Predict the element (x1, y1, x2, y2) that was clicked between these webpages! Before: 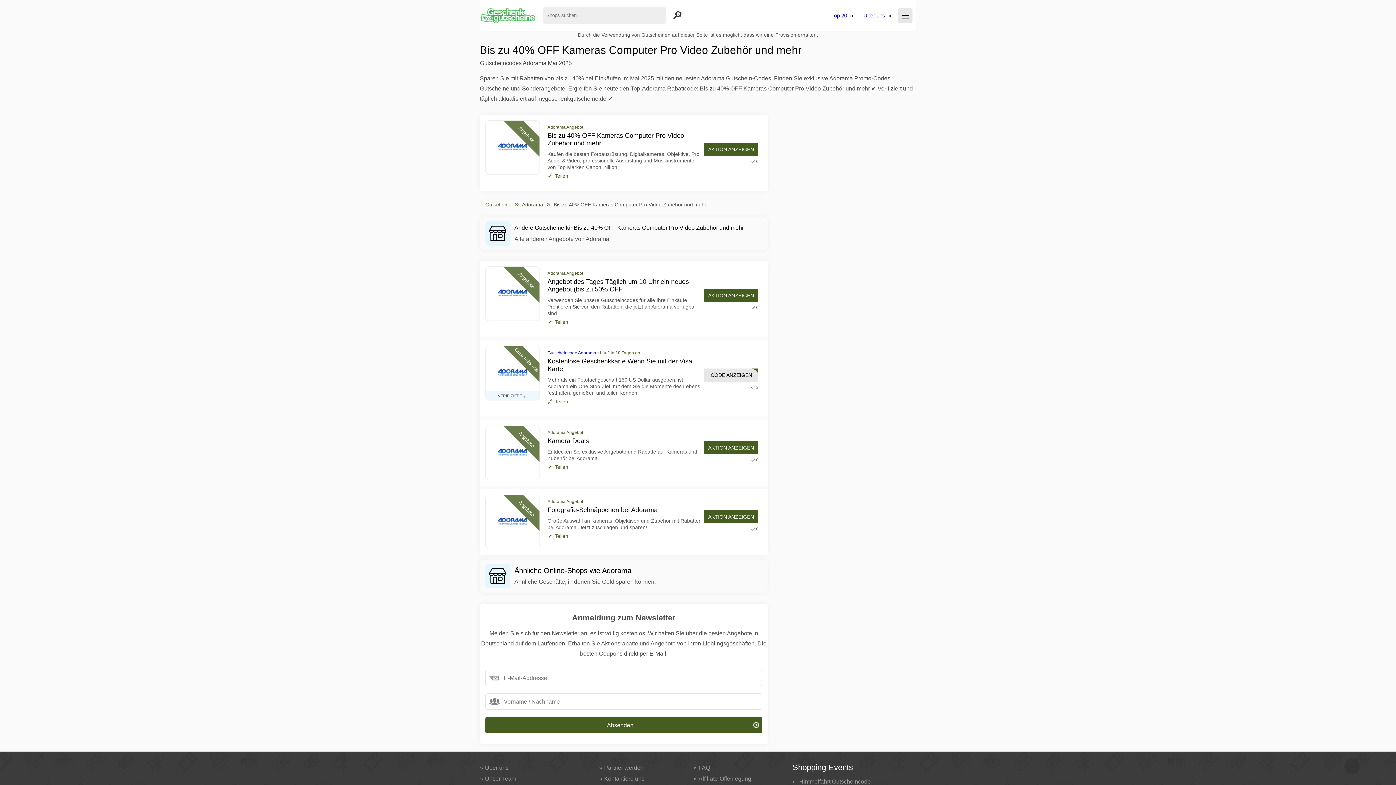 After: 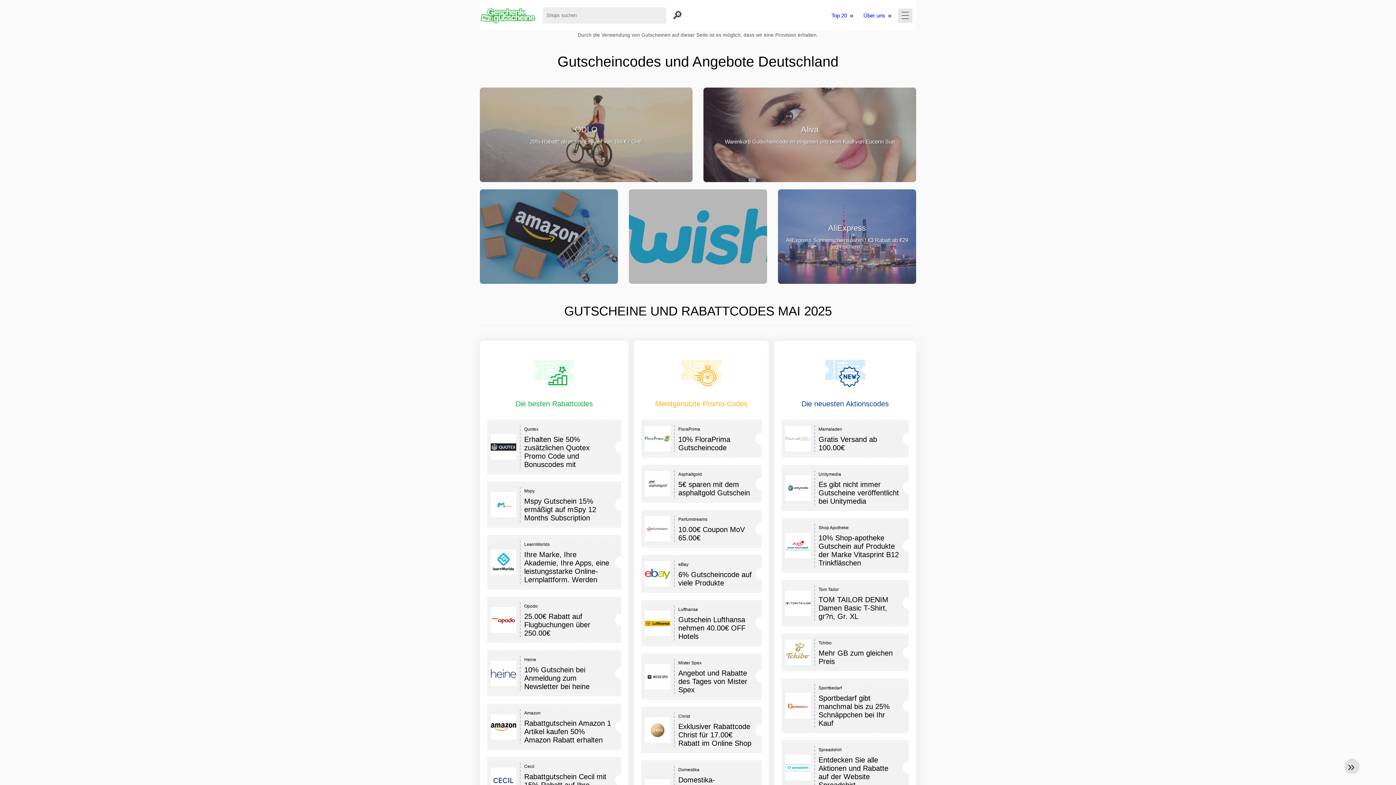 Action: bbox: (480, 3, 535, 27)